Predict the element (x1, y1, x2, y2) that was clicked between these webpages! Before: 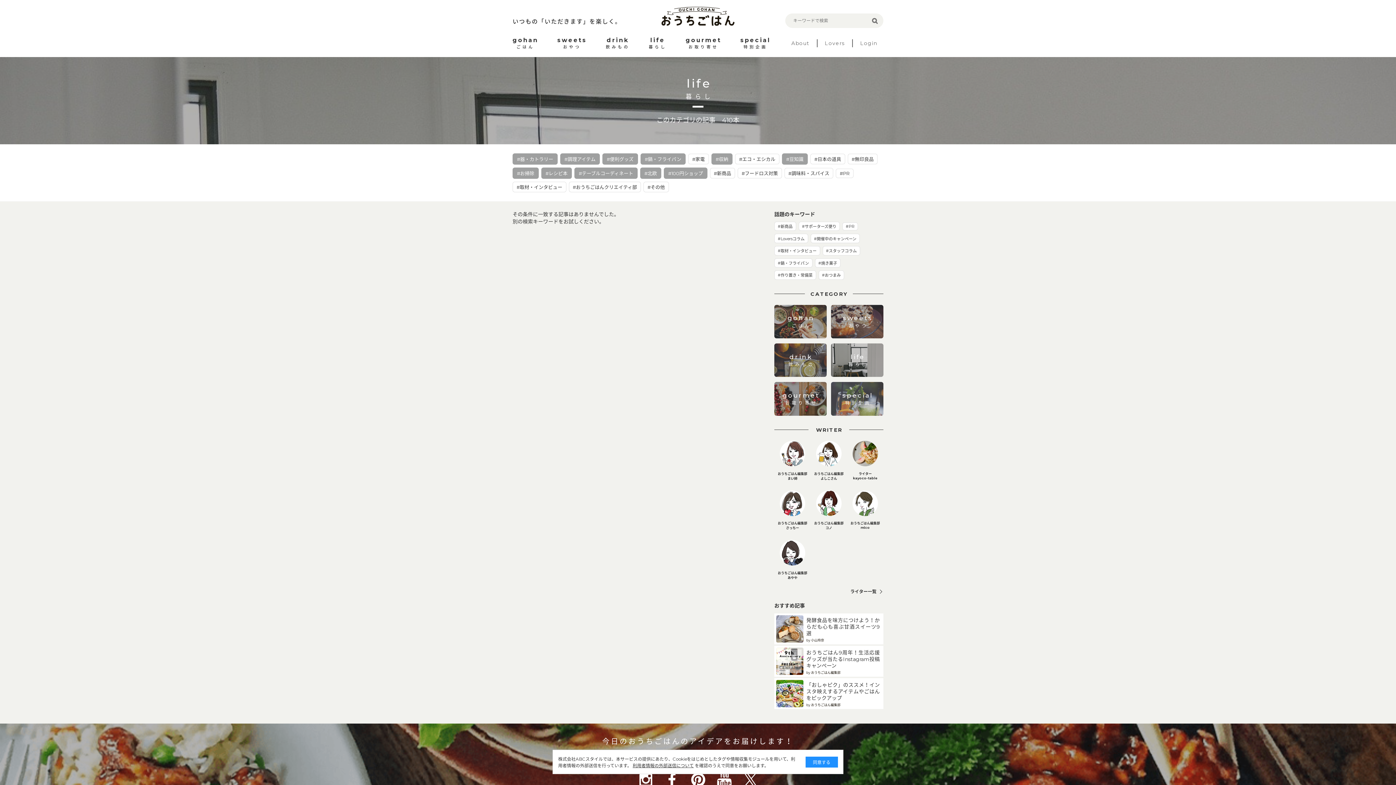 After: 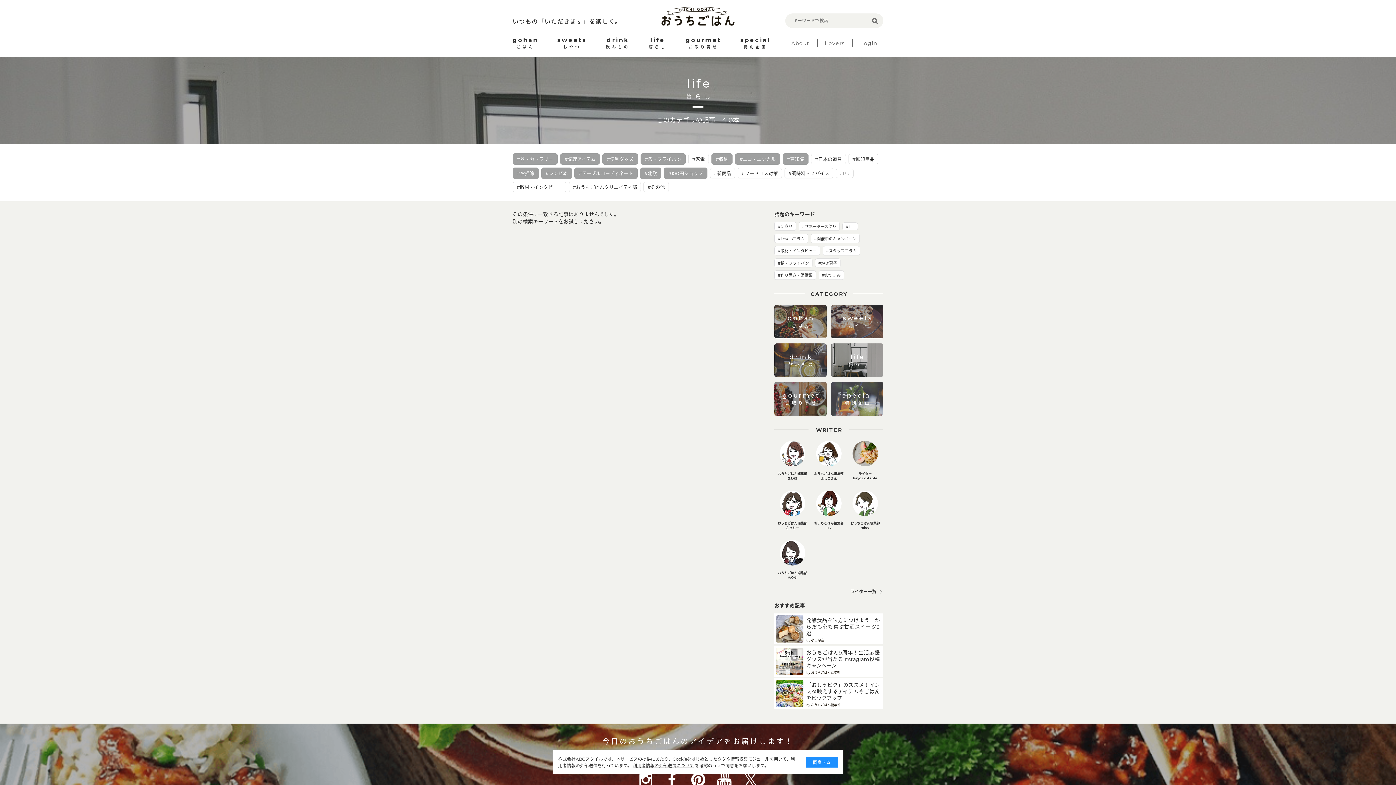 Action: label: #エコ・エシカル bbox: (735, 153, 779, 164)